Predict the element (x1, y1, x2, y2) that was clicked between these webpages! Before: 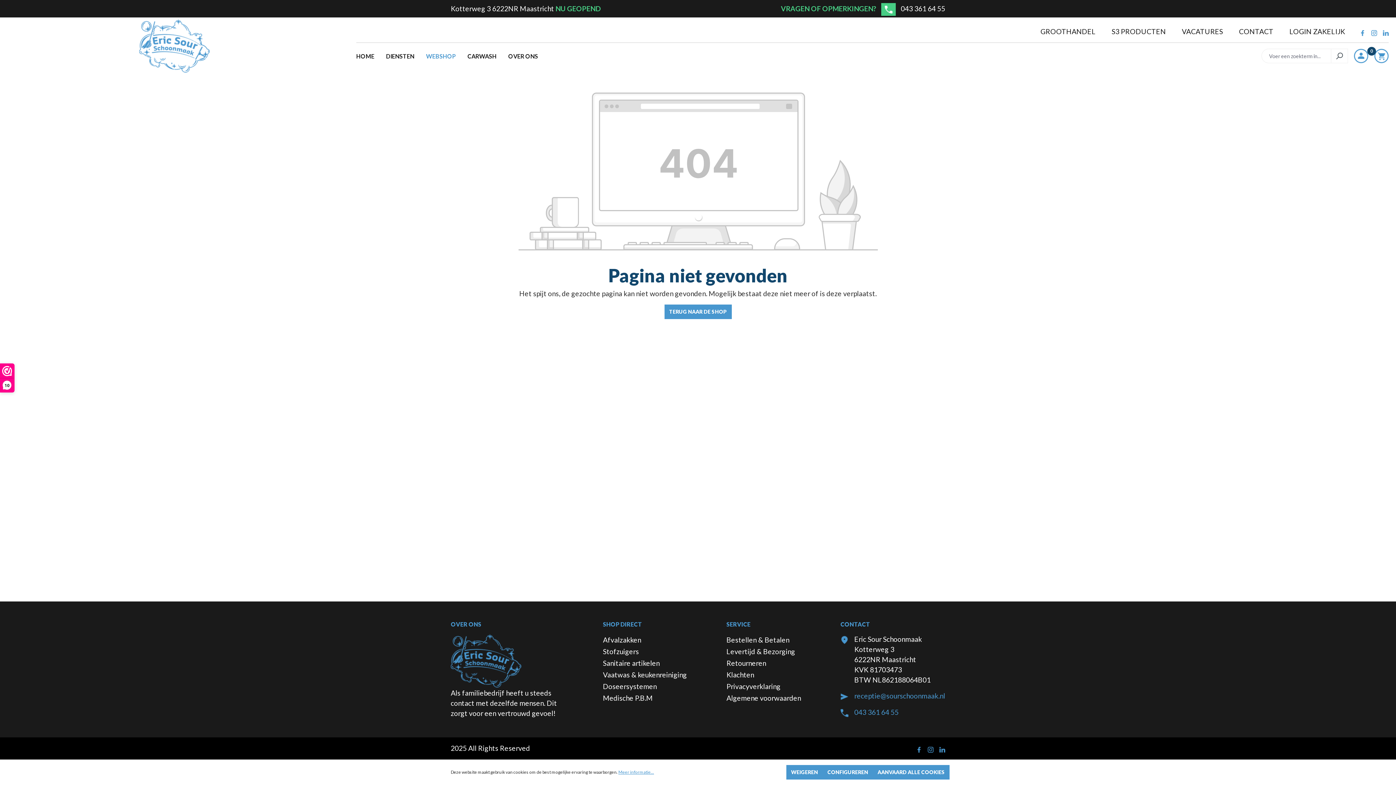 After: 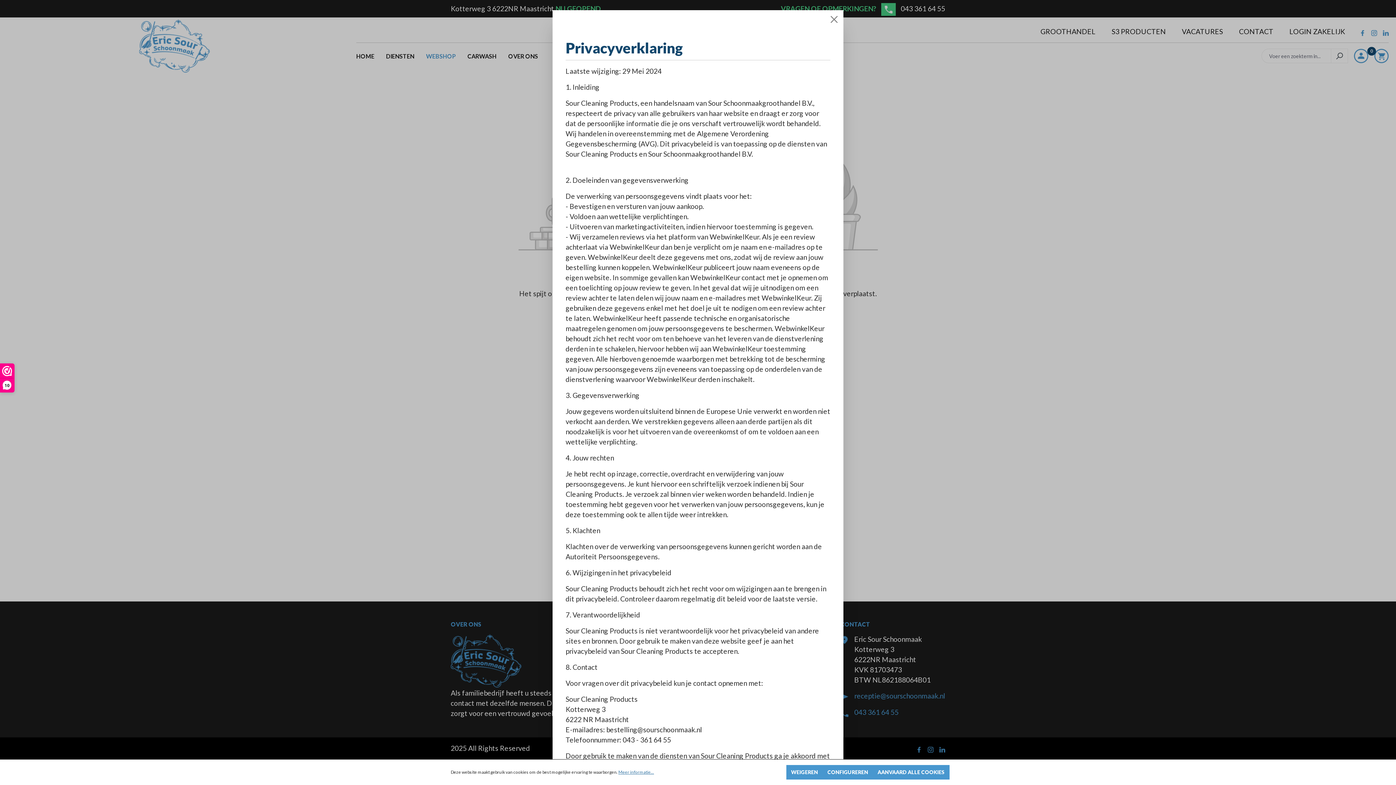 Action: label: Meer informatie... bbox: (618, 769, 654, 776)